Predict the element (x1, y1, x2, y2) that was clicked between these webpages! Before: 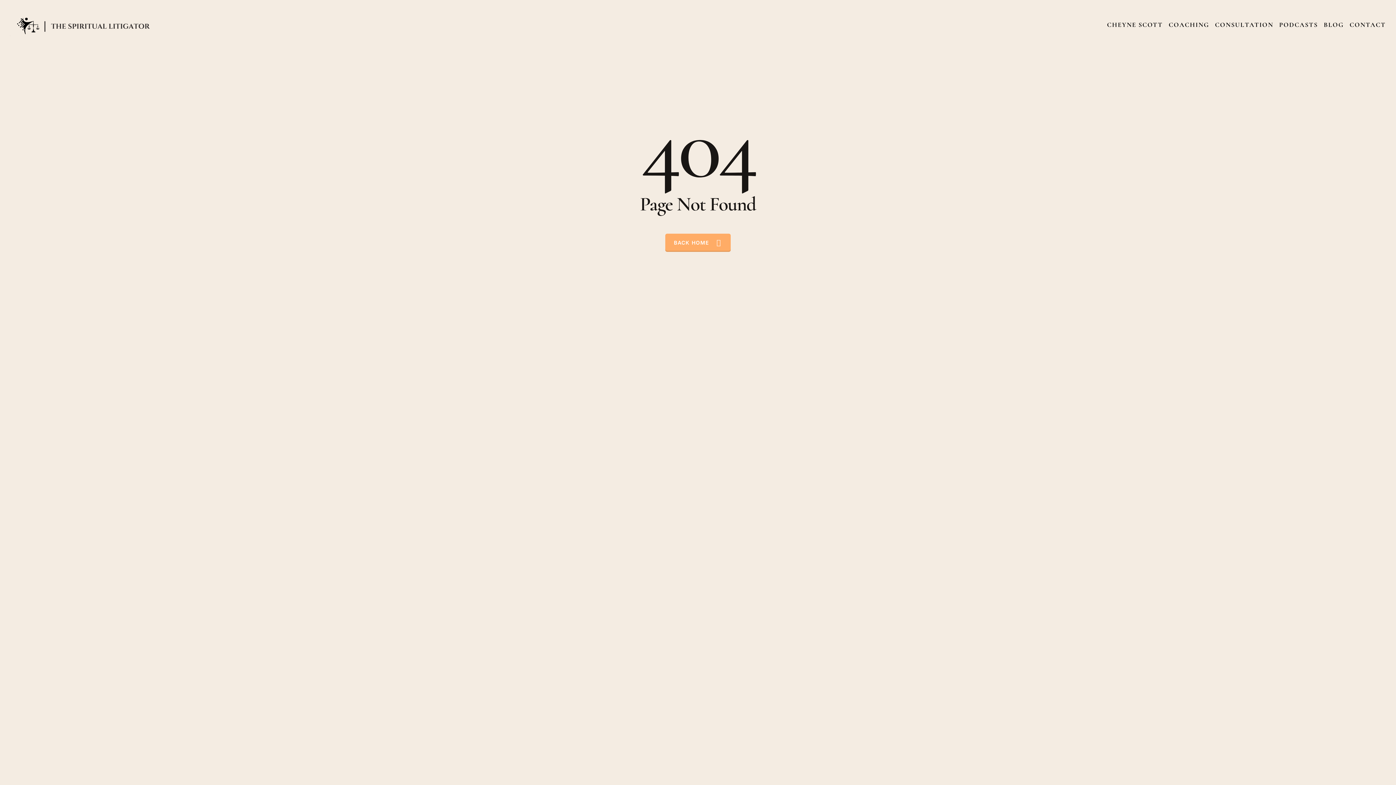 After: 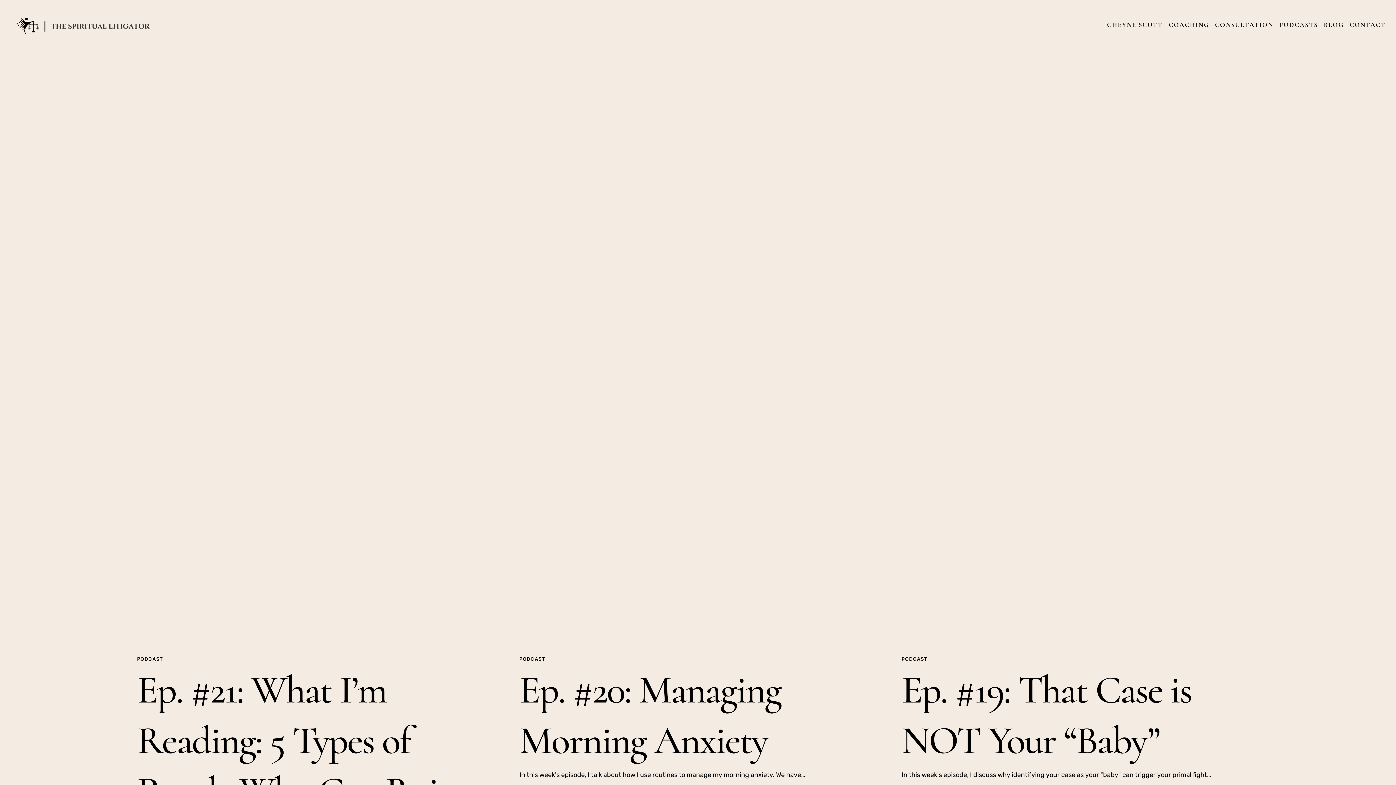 Action: bbox: (1279, 20, 1318, 28) label: PODCASTS